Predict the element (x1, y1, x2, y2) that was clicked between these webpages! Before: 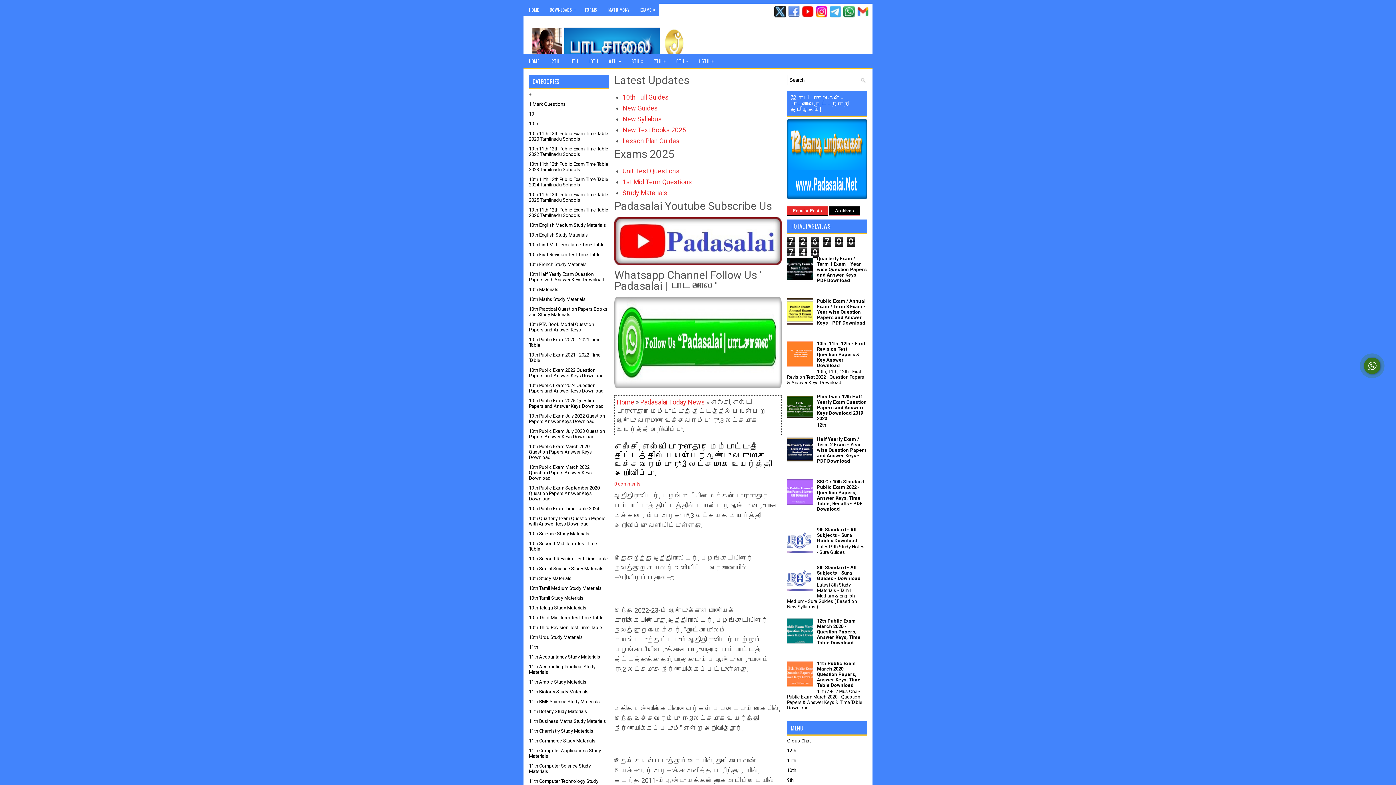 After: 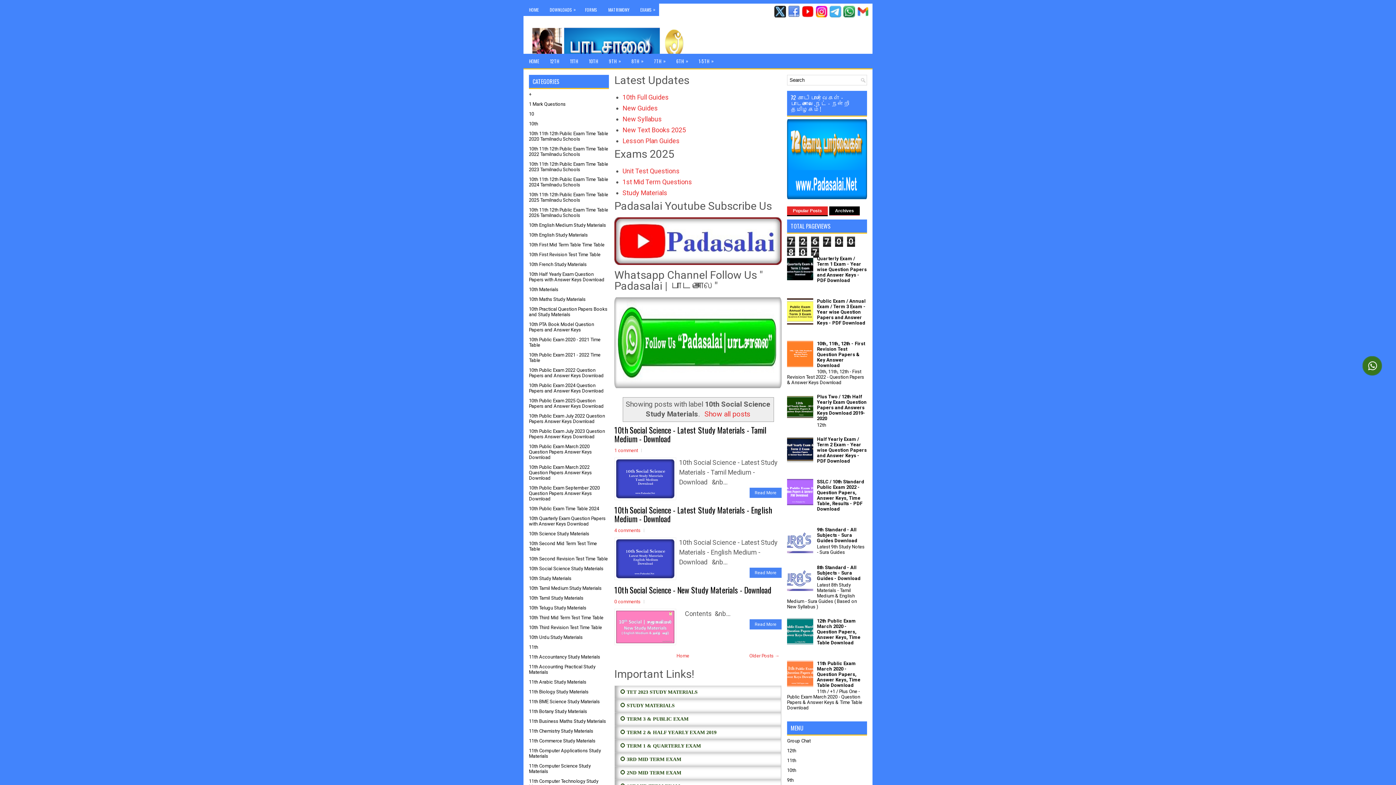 Action: bbox: (529, 566, 603, 571) label: 10th Social Science Study Materials